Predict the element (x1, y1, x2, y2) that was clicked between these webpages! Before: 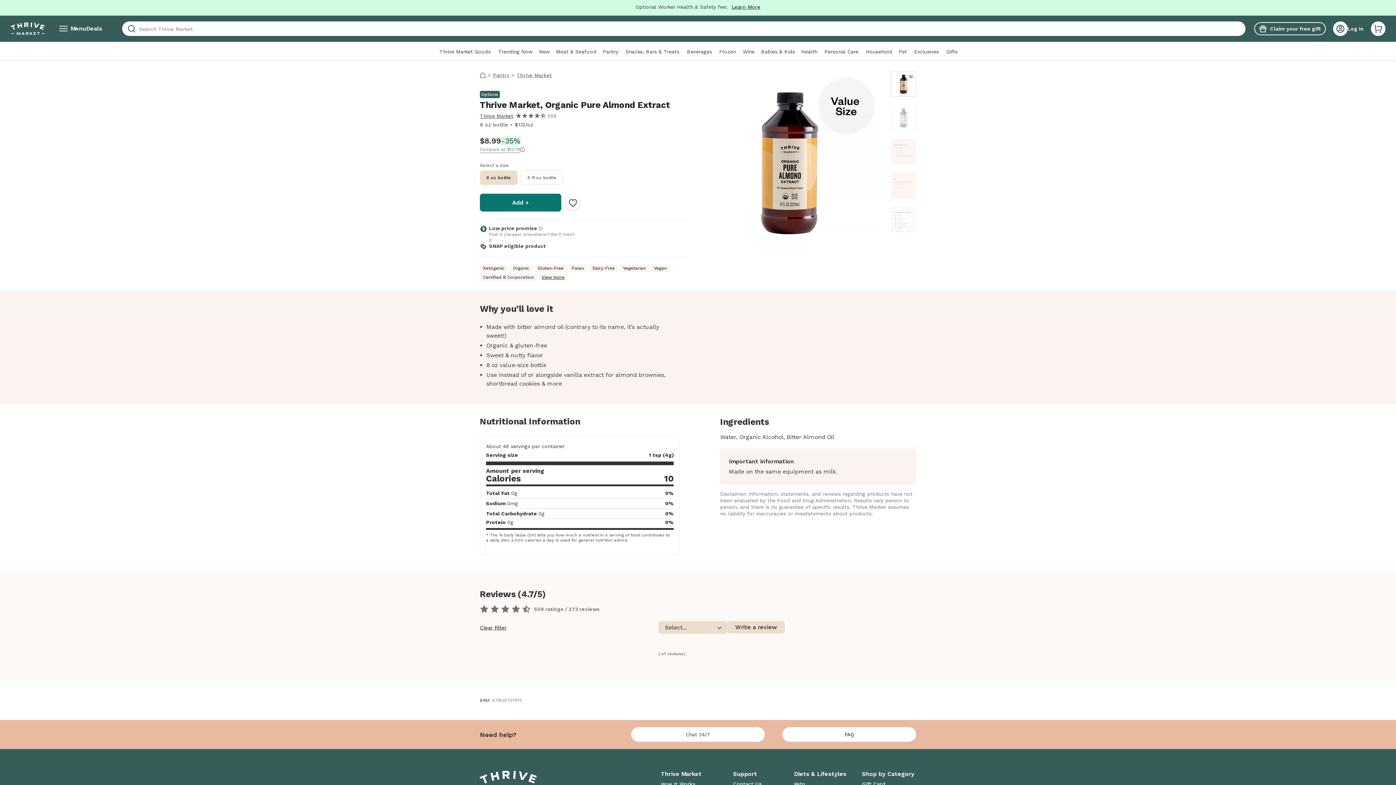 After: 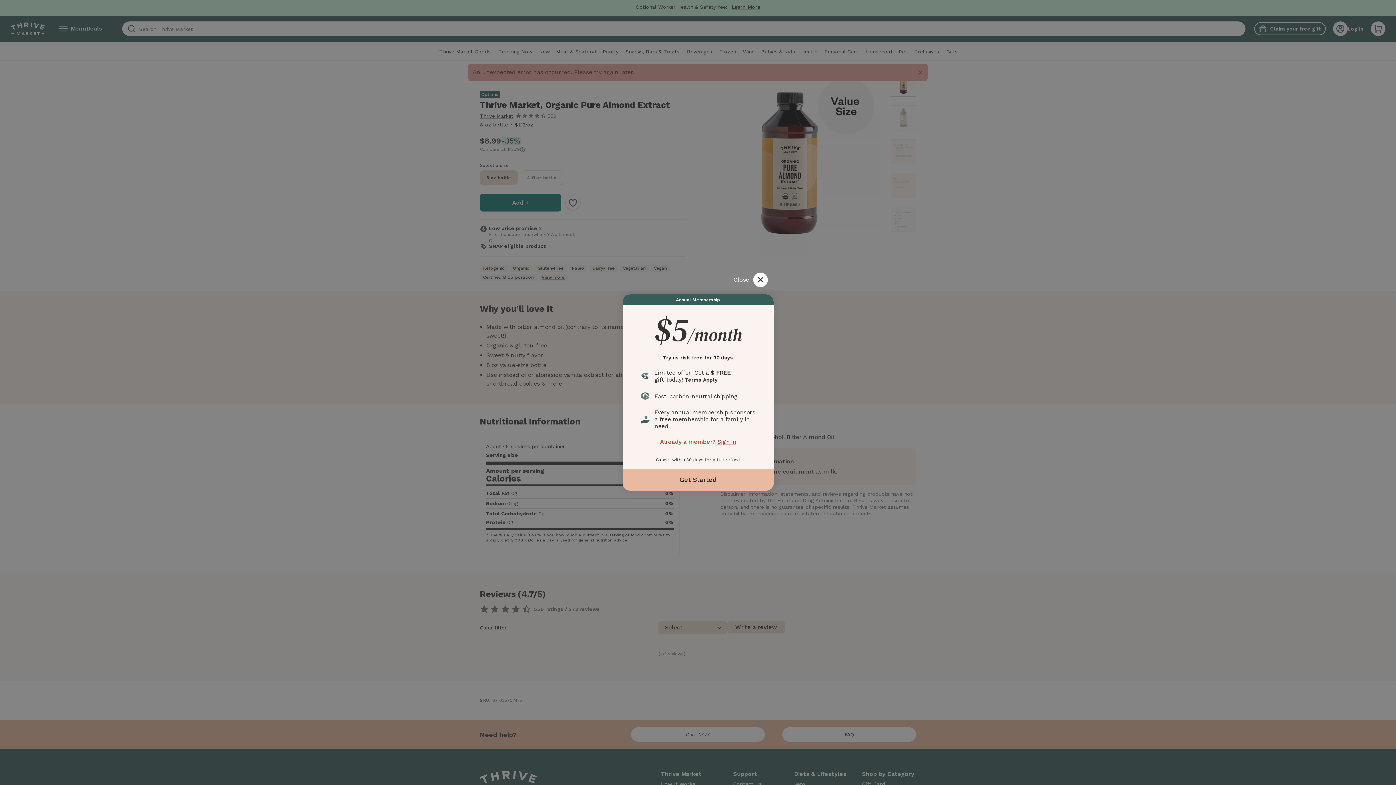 Action: bbox: (480, 194, 560, 210) label: Add +